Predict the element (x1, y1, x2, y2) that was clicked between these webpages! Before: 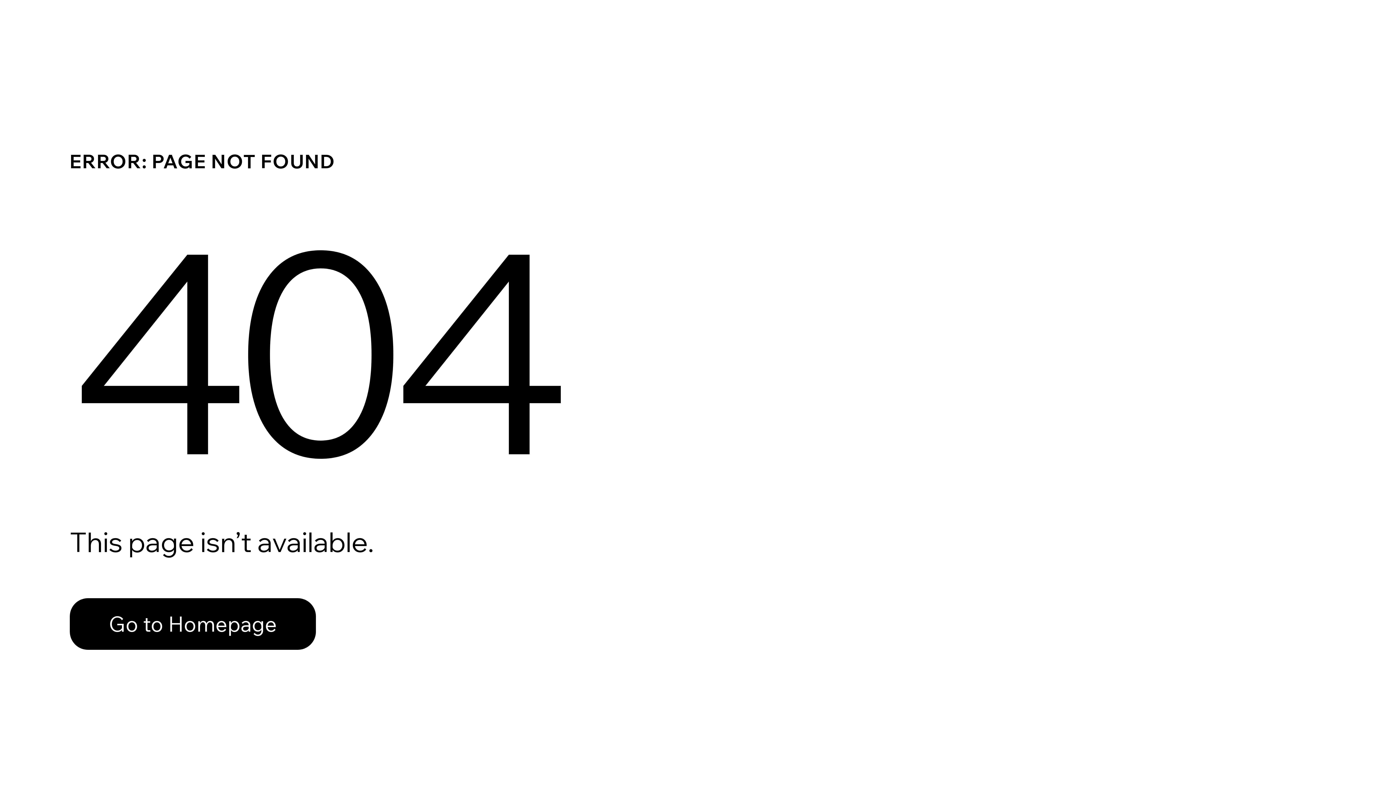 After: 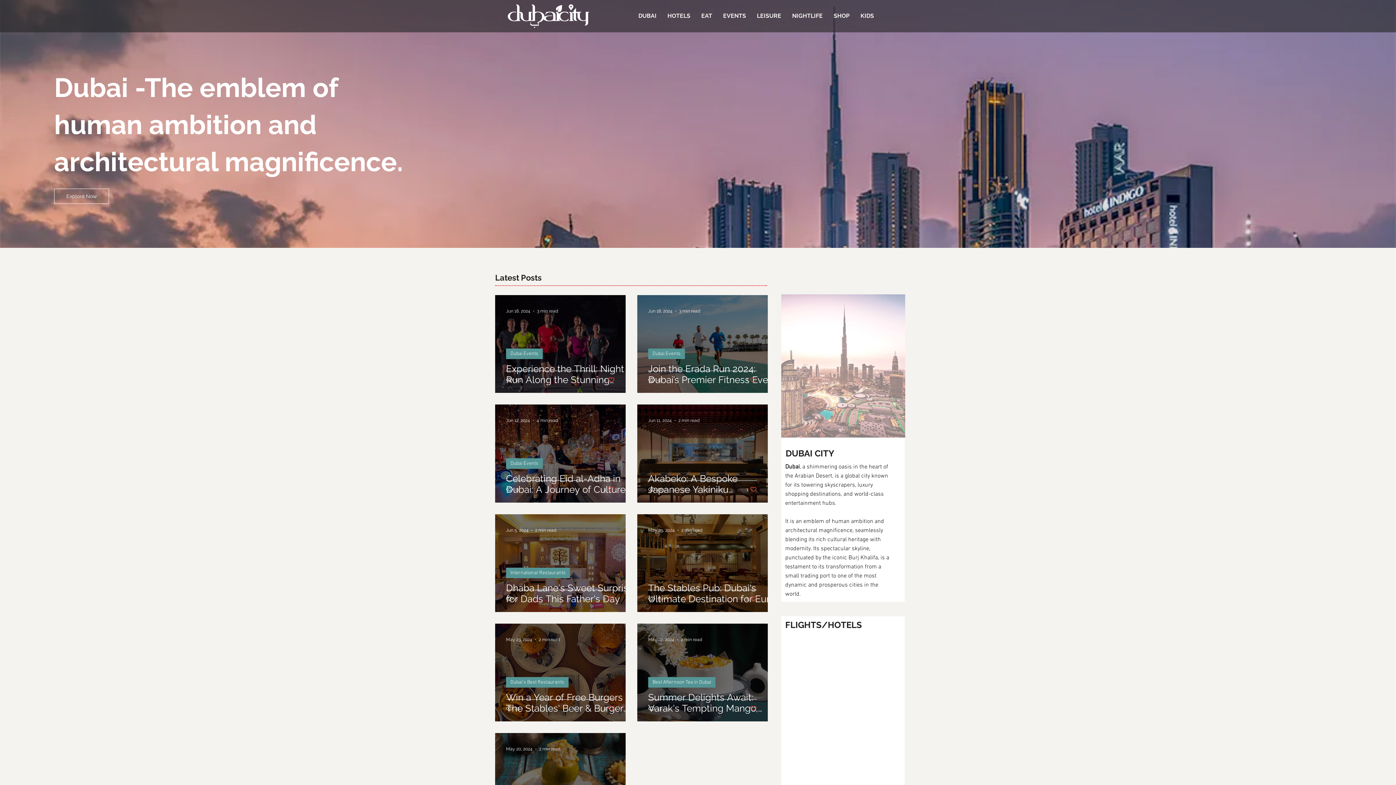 Action: label: Go to Homepage bbox: (69, 598, 316, 650)